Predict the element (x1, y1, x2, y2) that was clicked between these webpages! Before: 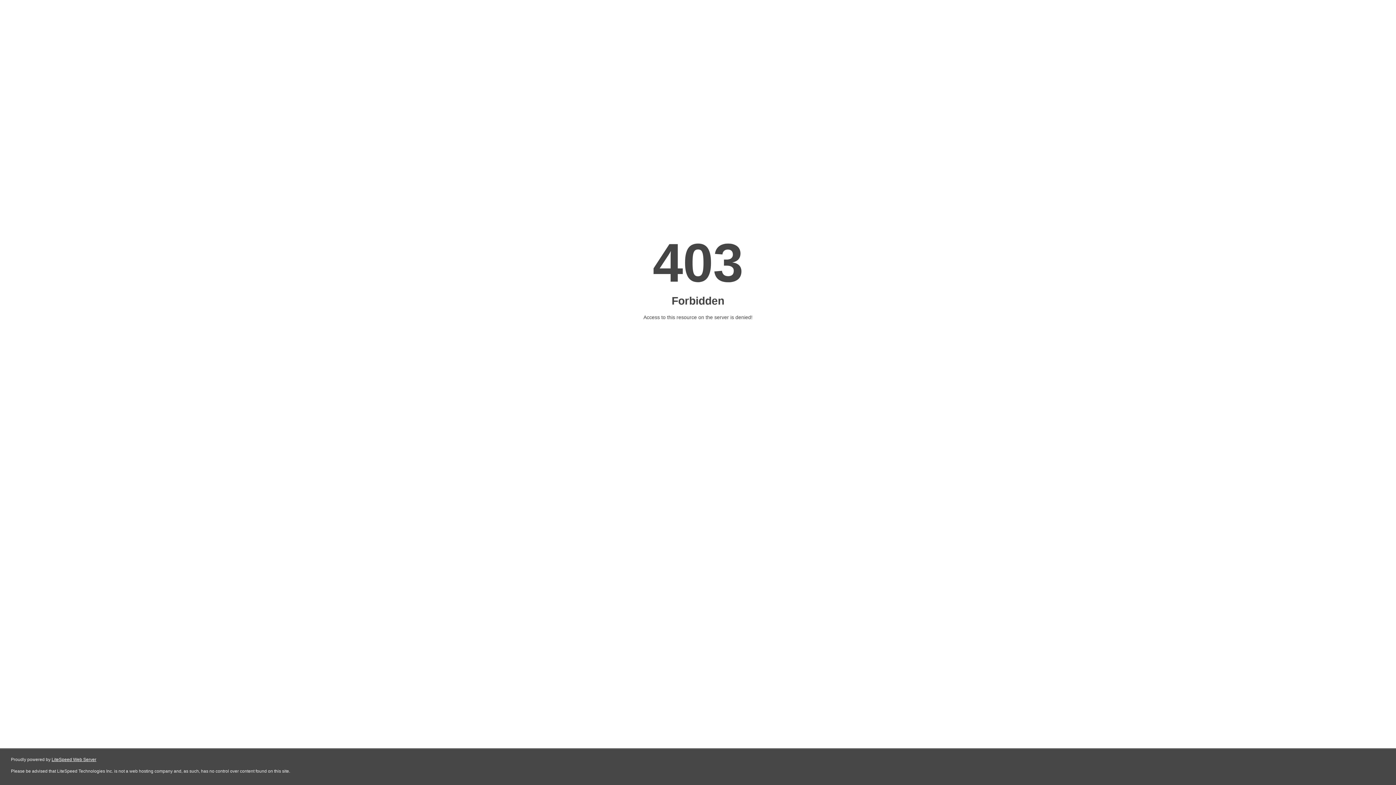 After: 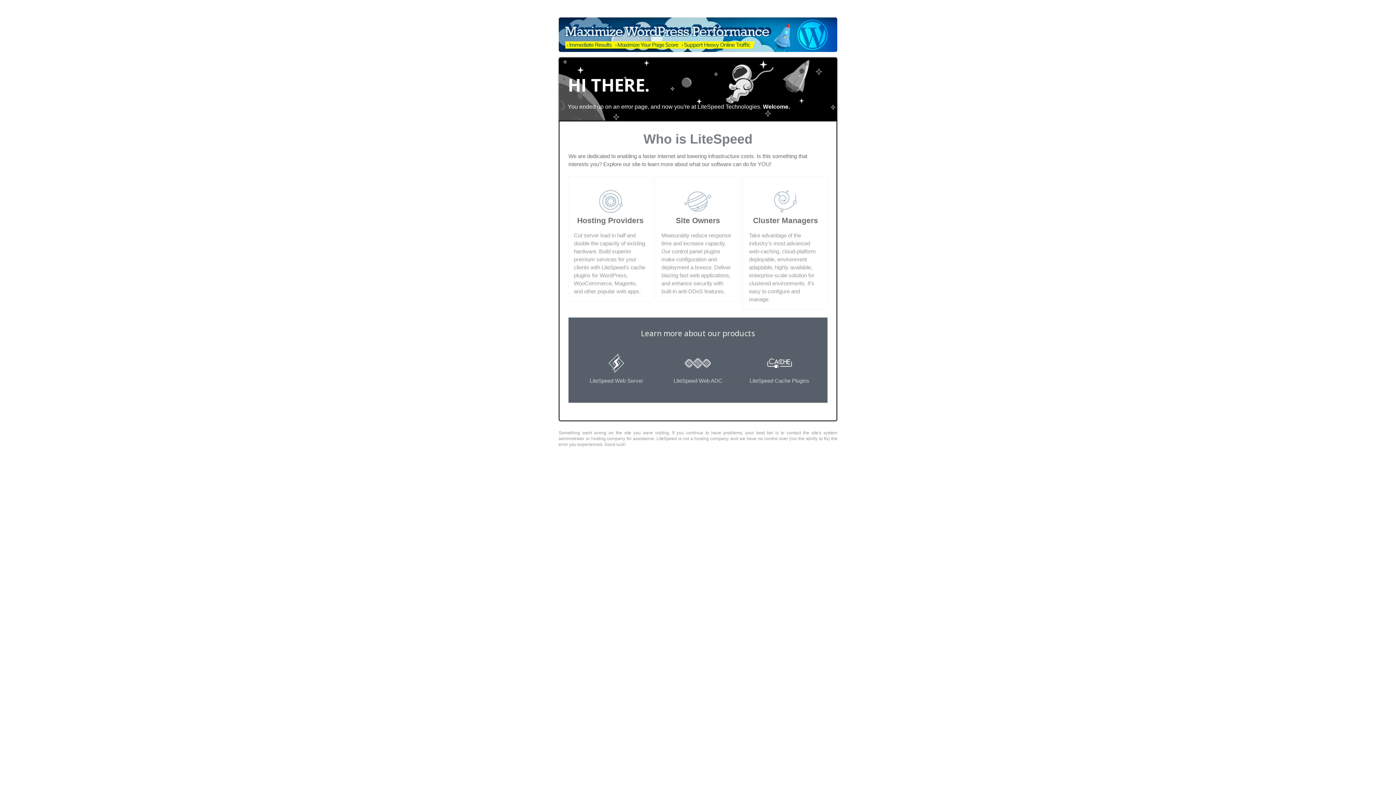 Action: bbox: (51, 757, 96, 762) label: LiteSpeed Web Server